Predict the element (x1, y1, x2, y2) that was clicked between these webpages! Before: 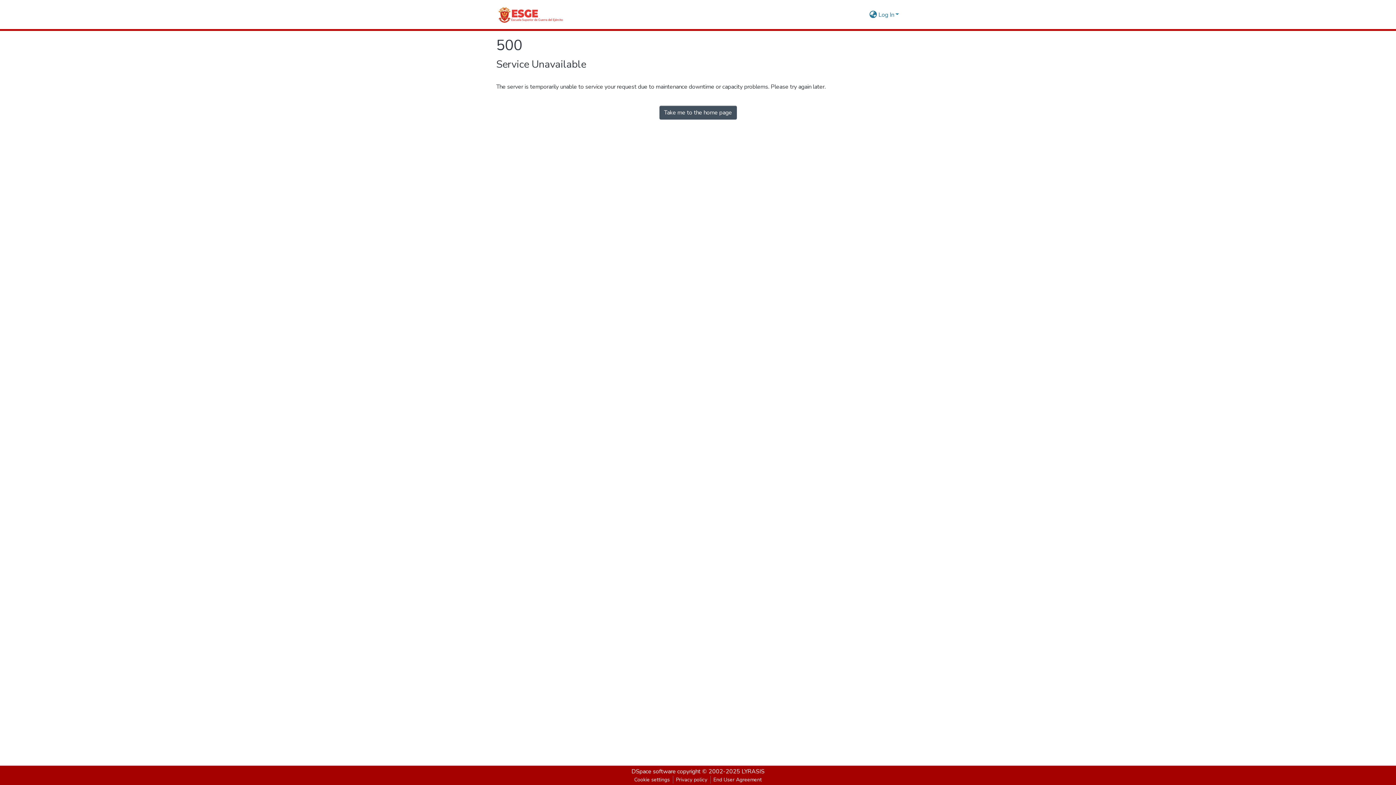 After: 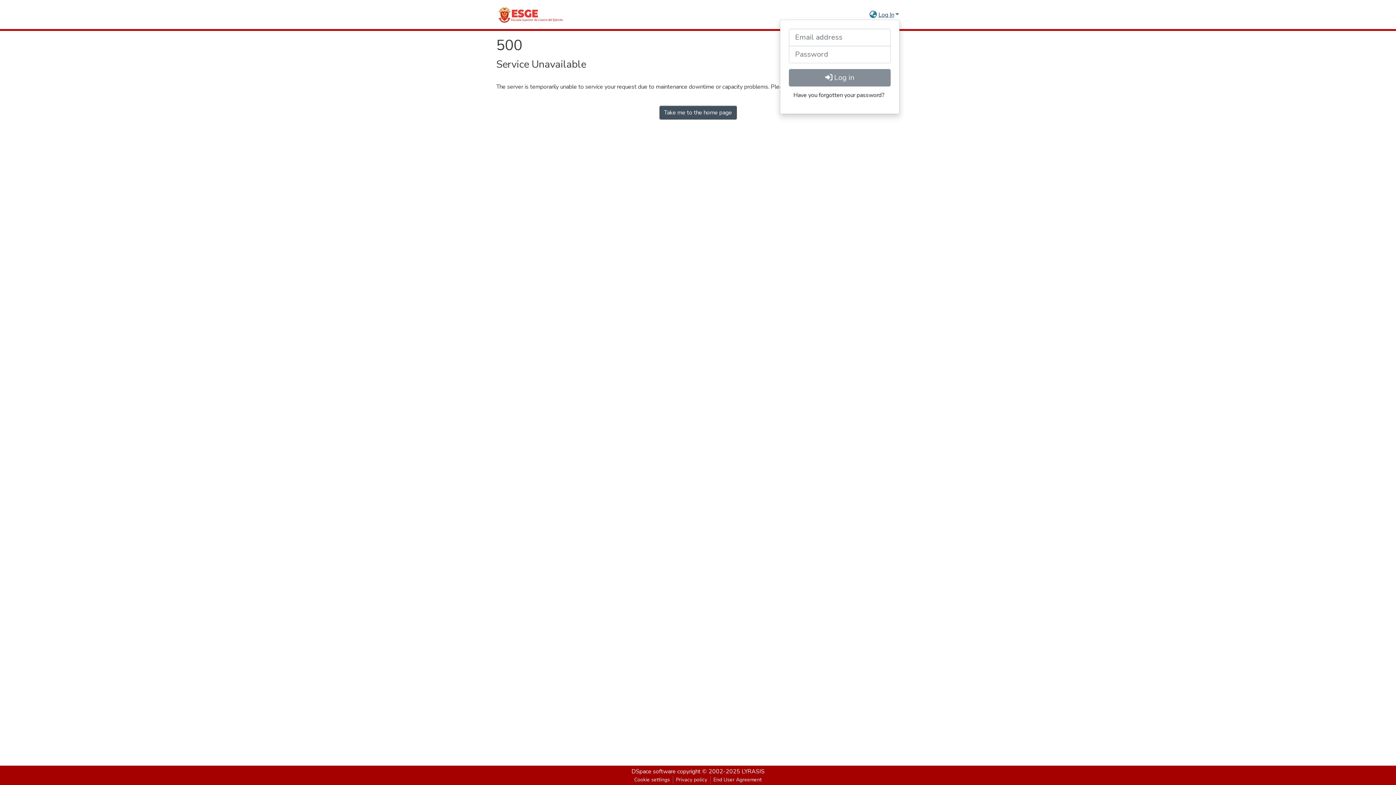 Action: bbox: (877, 10, 900, 18) label: Log In